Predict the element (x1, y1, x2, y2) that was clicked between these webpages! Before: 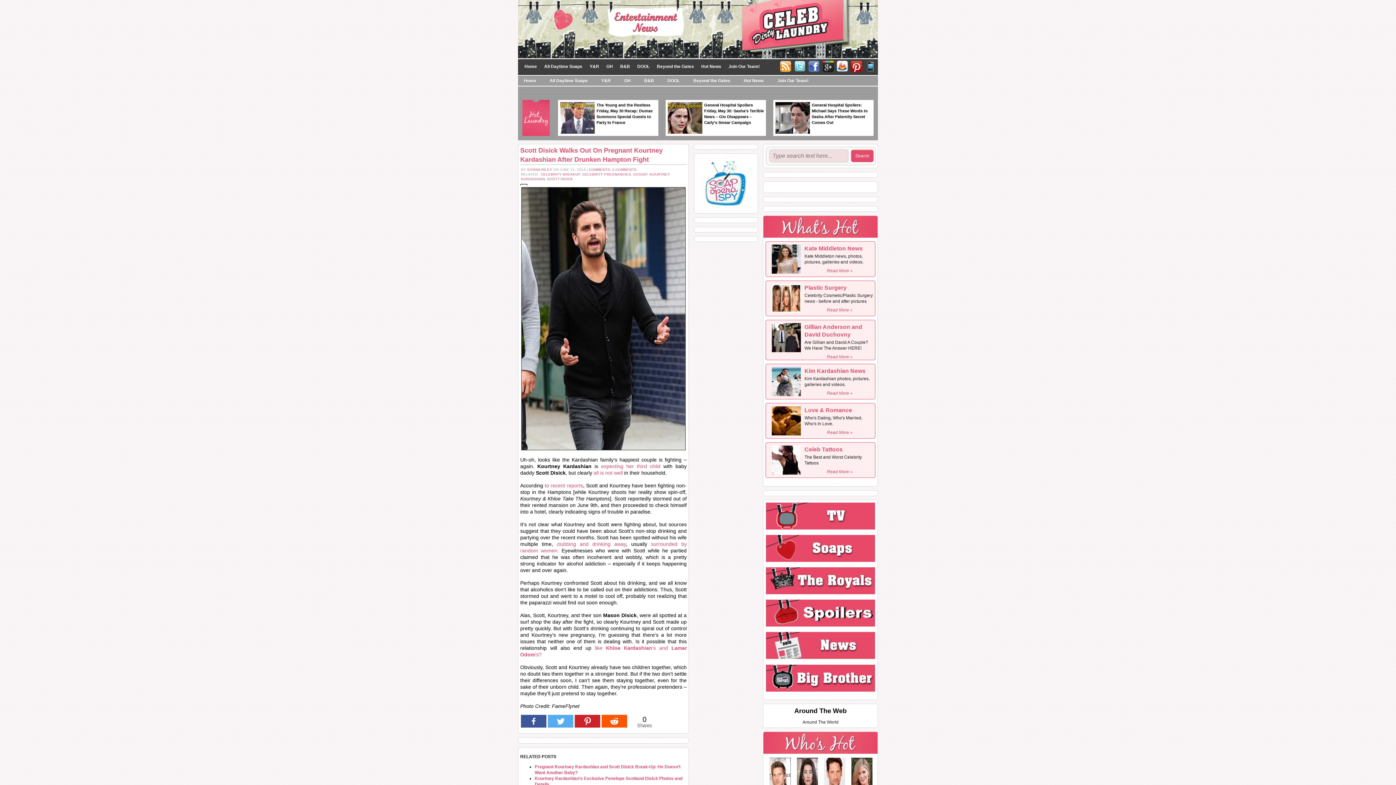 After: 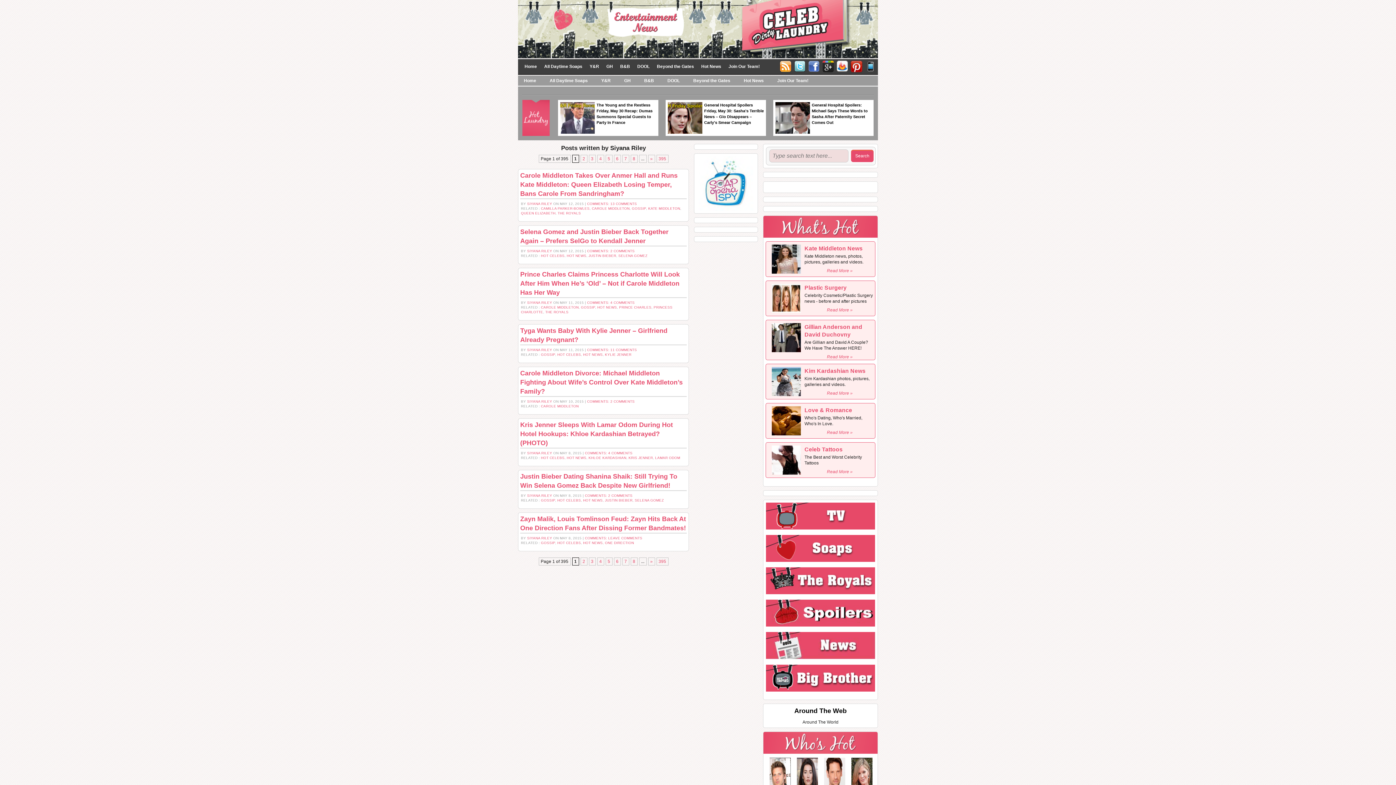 Action: bbox: (527, 167, 552, 171) label: SIYANA RILEY